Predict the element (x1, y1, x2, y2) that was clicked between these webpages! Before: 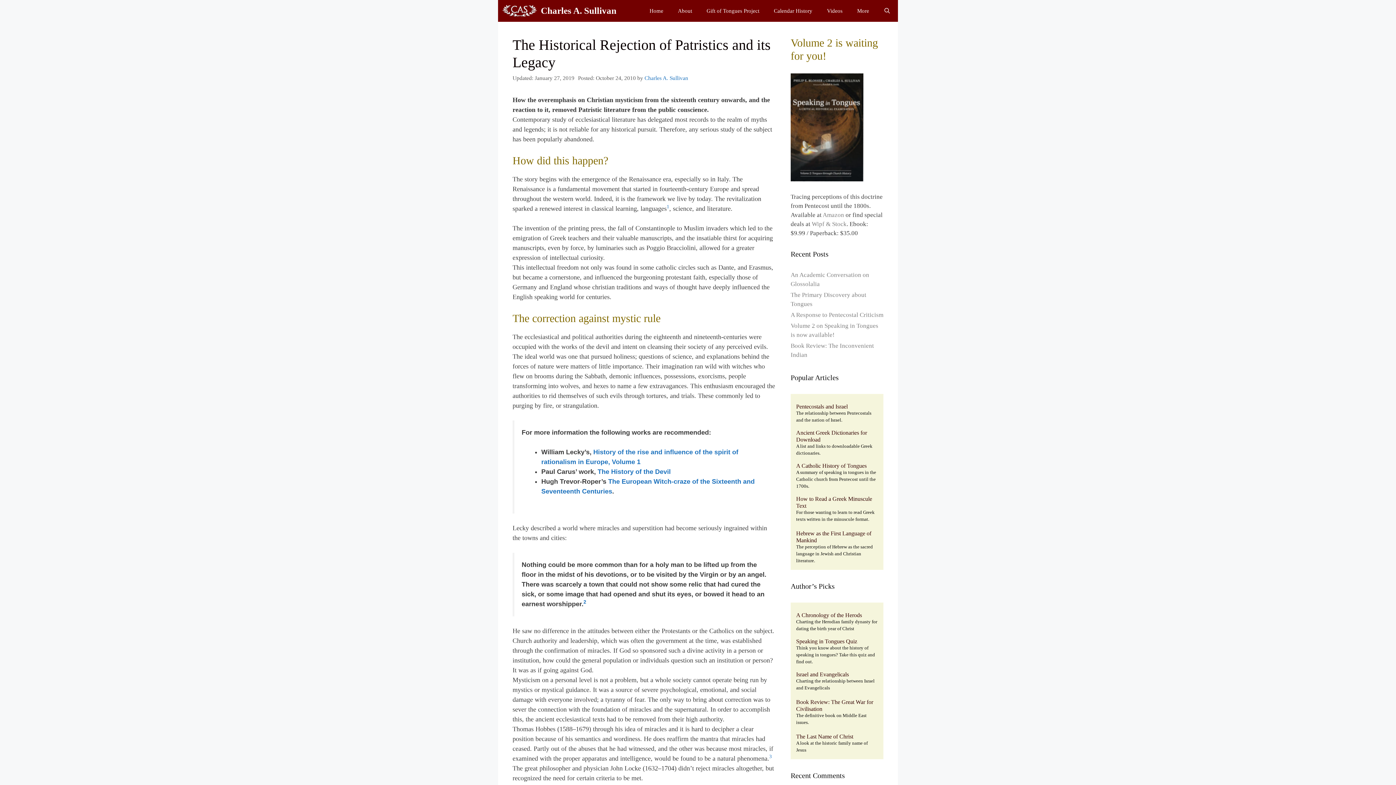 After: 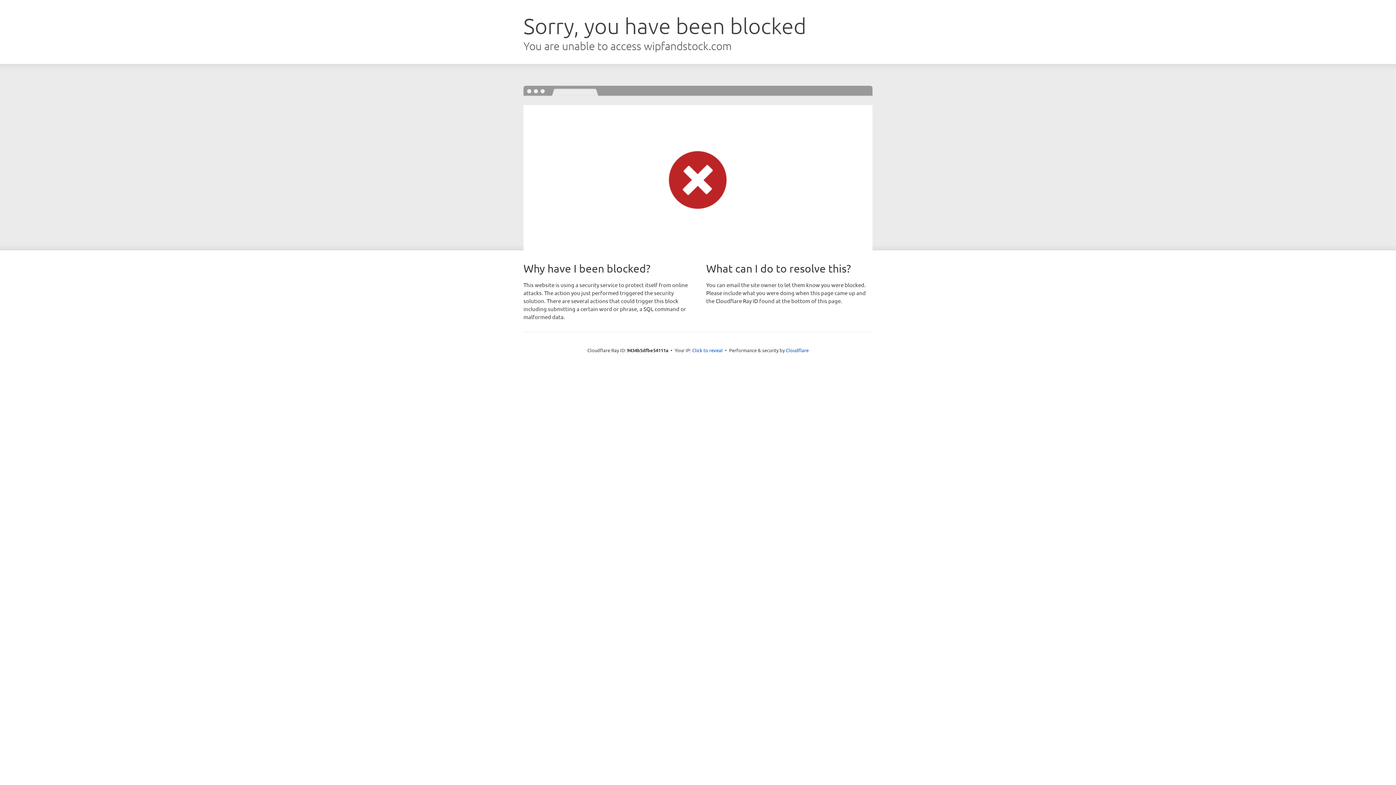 Action: bbox: (812, 220, 846, 227) label: Wipf & Stock